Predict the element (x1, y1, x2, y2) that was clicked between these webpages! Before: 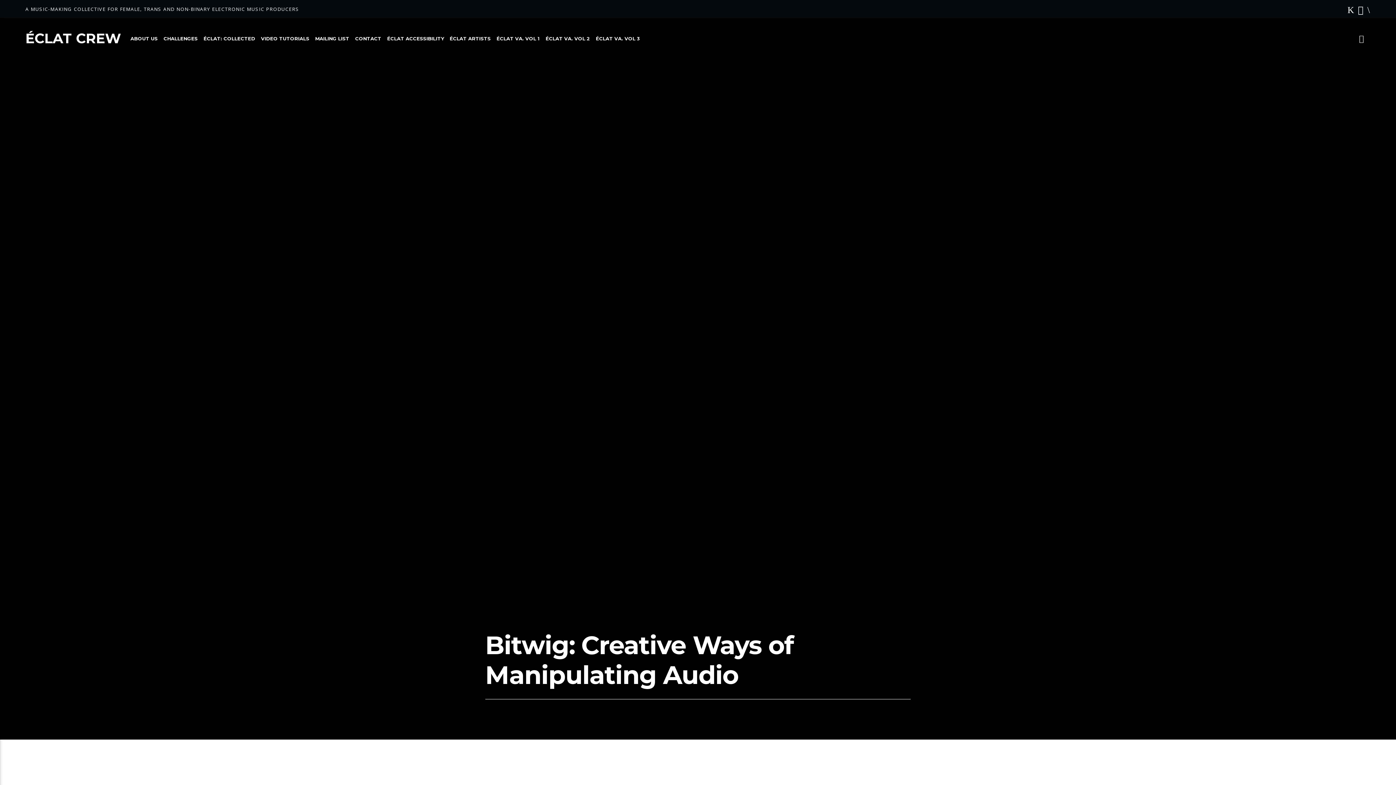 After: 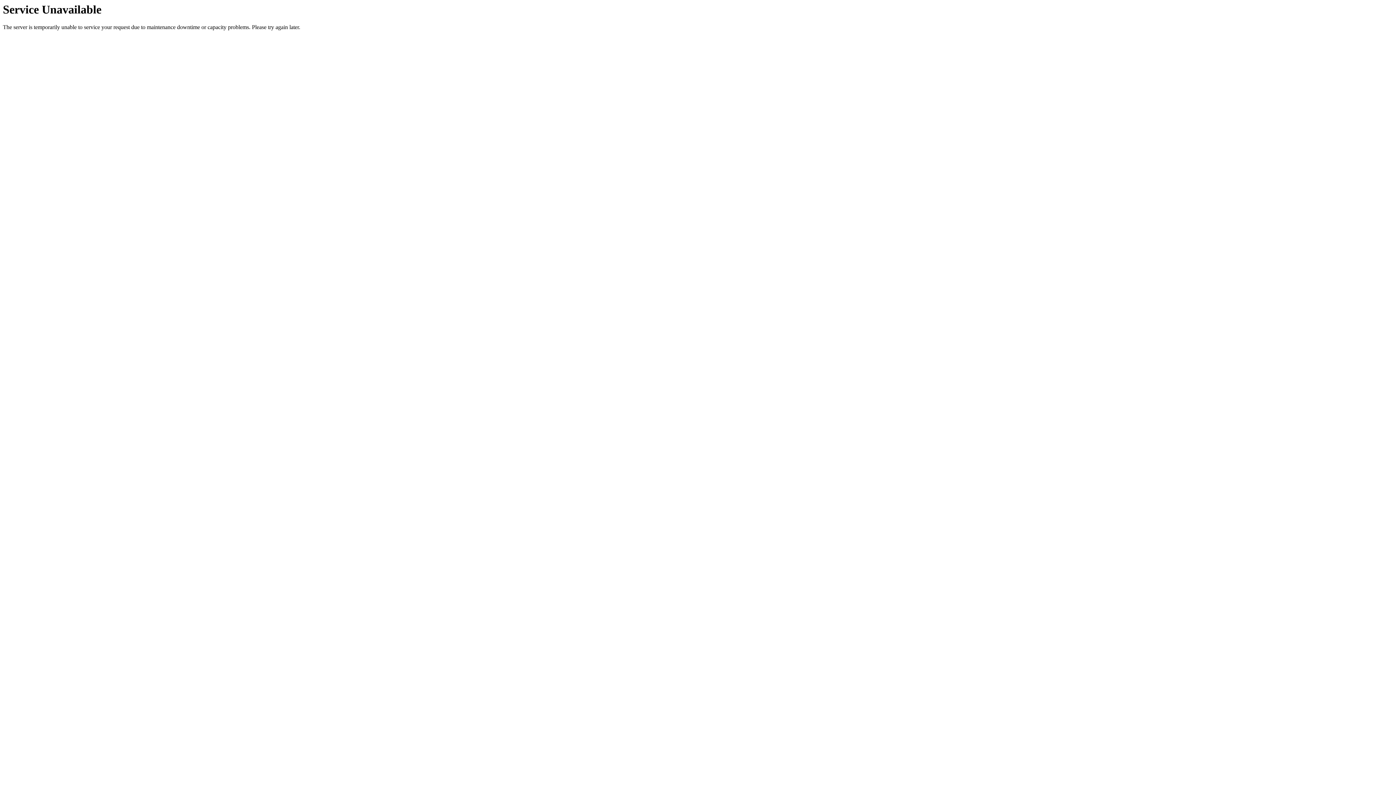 Action: bbox: (352, 25, 384, 51) label: CONTACT